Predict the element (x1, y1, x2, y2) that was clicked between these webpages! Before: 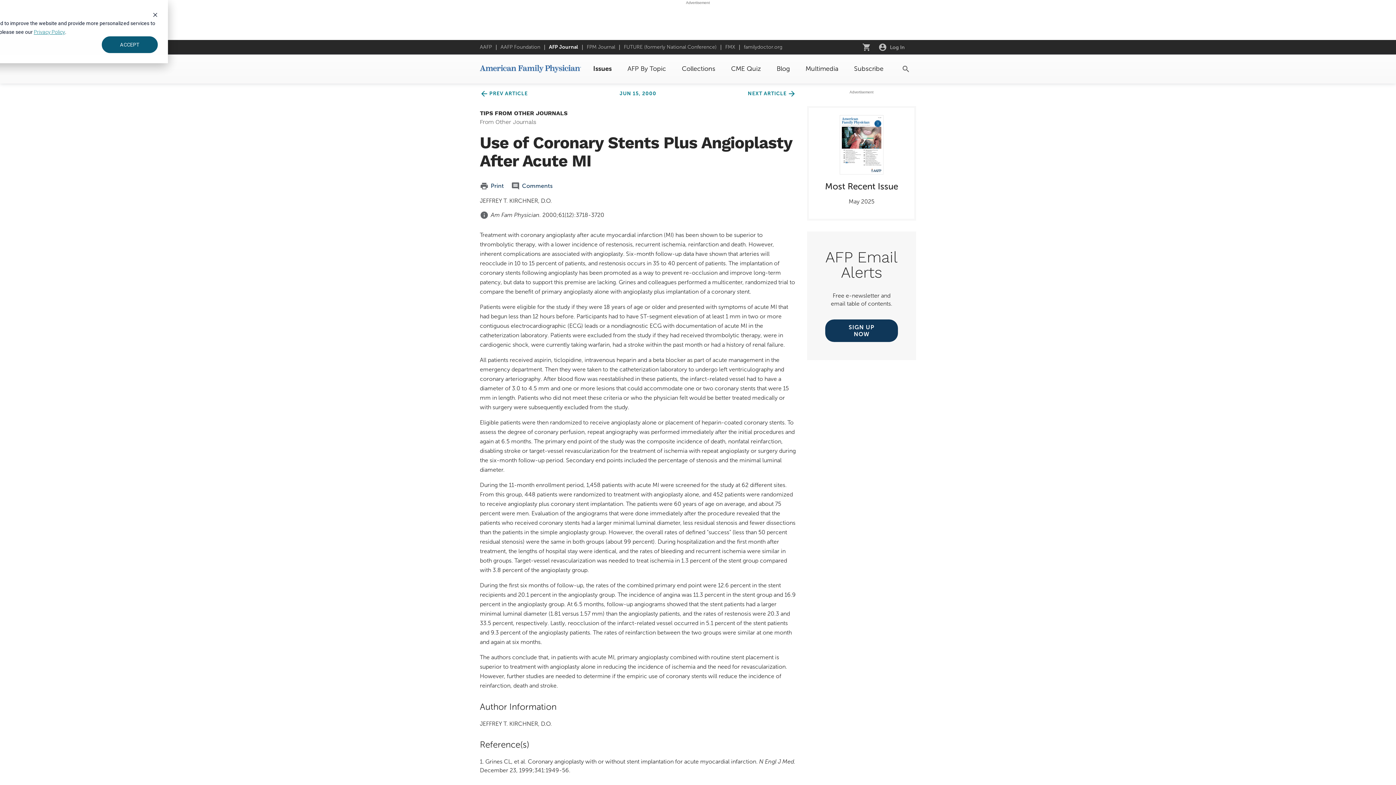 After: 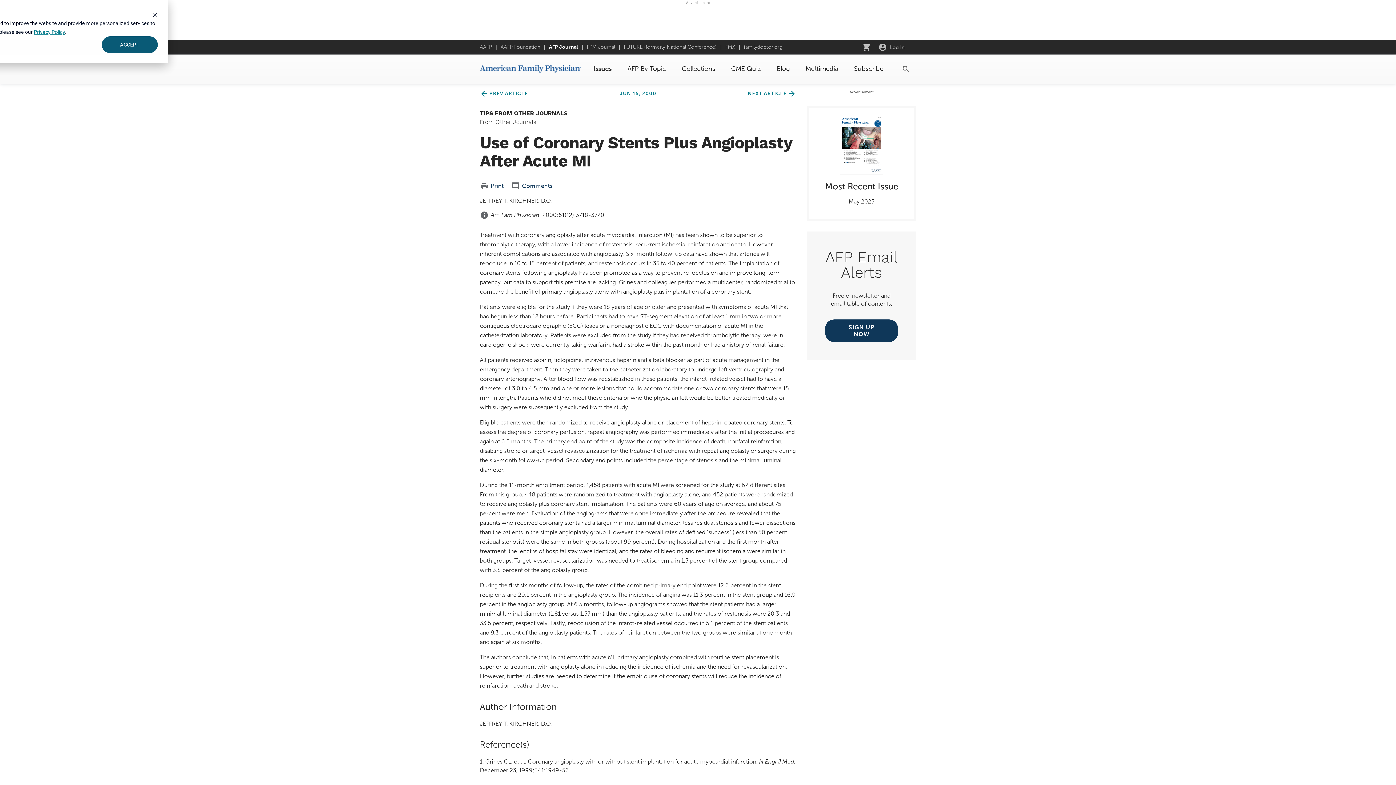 Action: label: Privacy Policy bbox: (33, 27, 65, 36)